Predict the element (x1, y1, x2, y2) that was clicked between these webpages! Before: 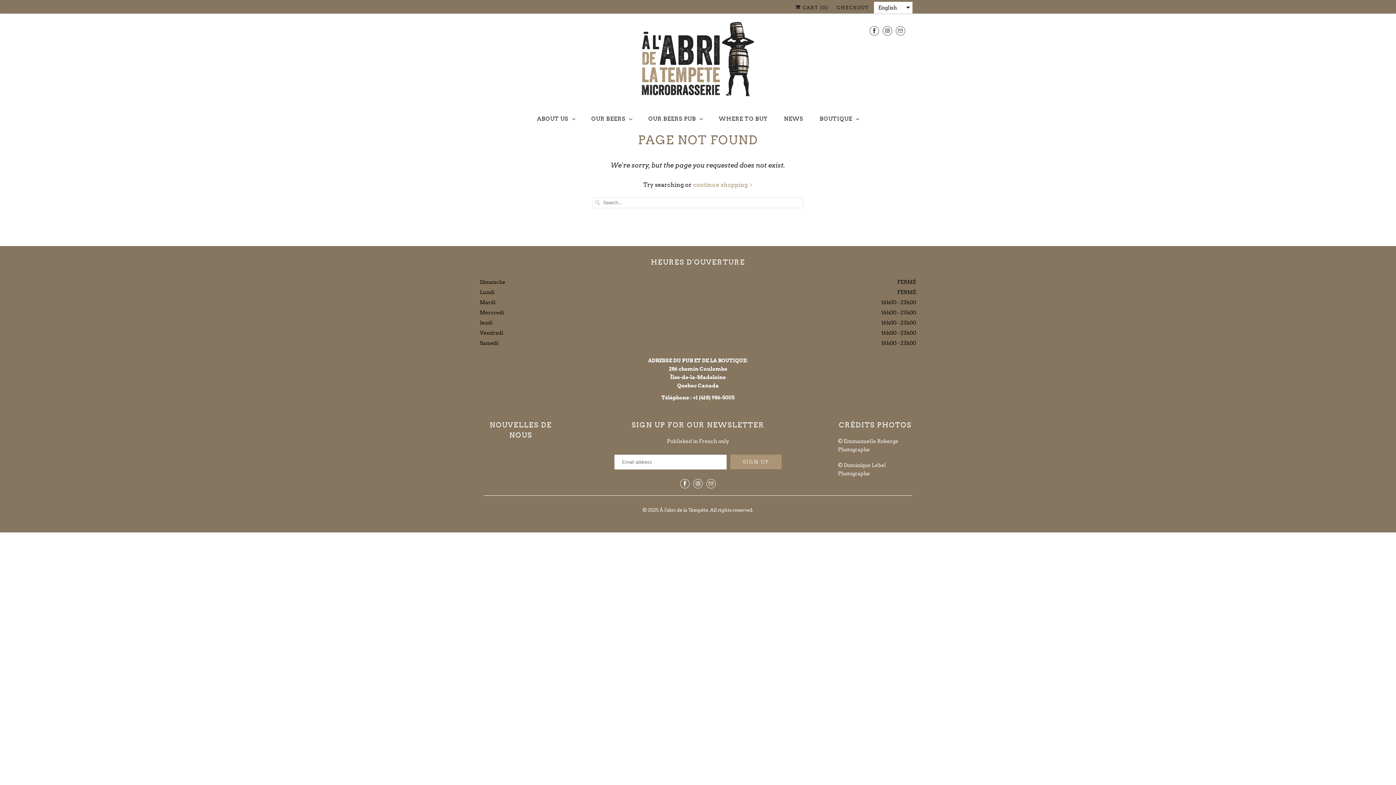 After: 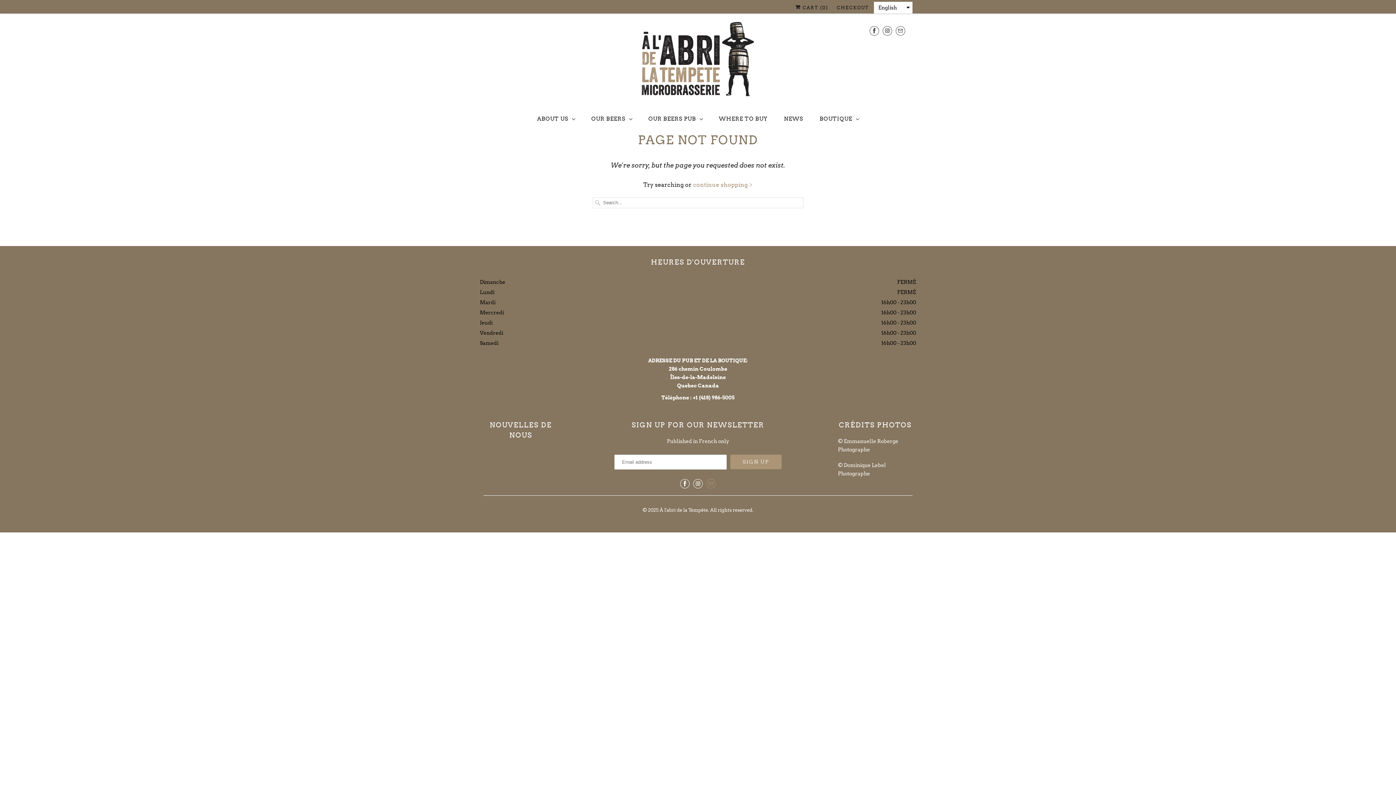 Action: bbox: (706, 479, 716, 488)